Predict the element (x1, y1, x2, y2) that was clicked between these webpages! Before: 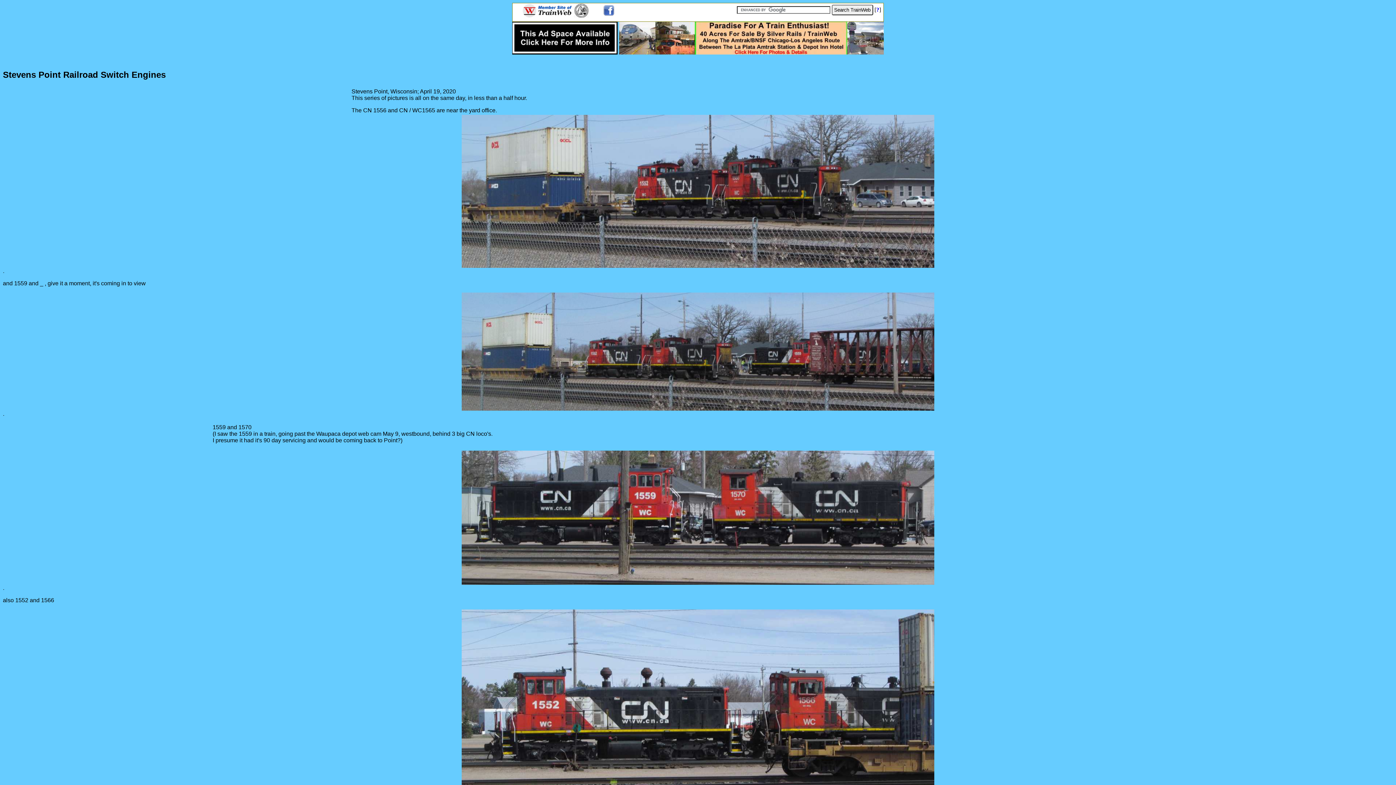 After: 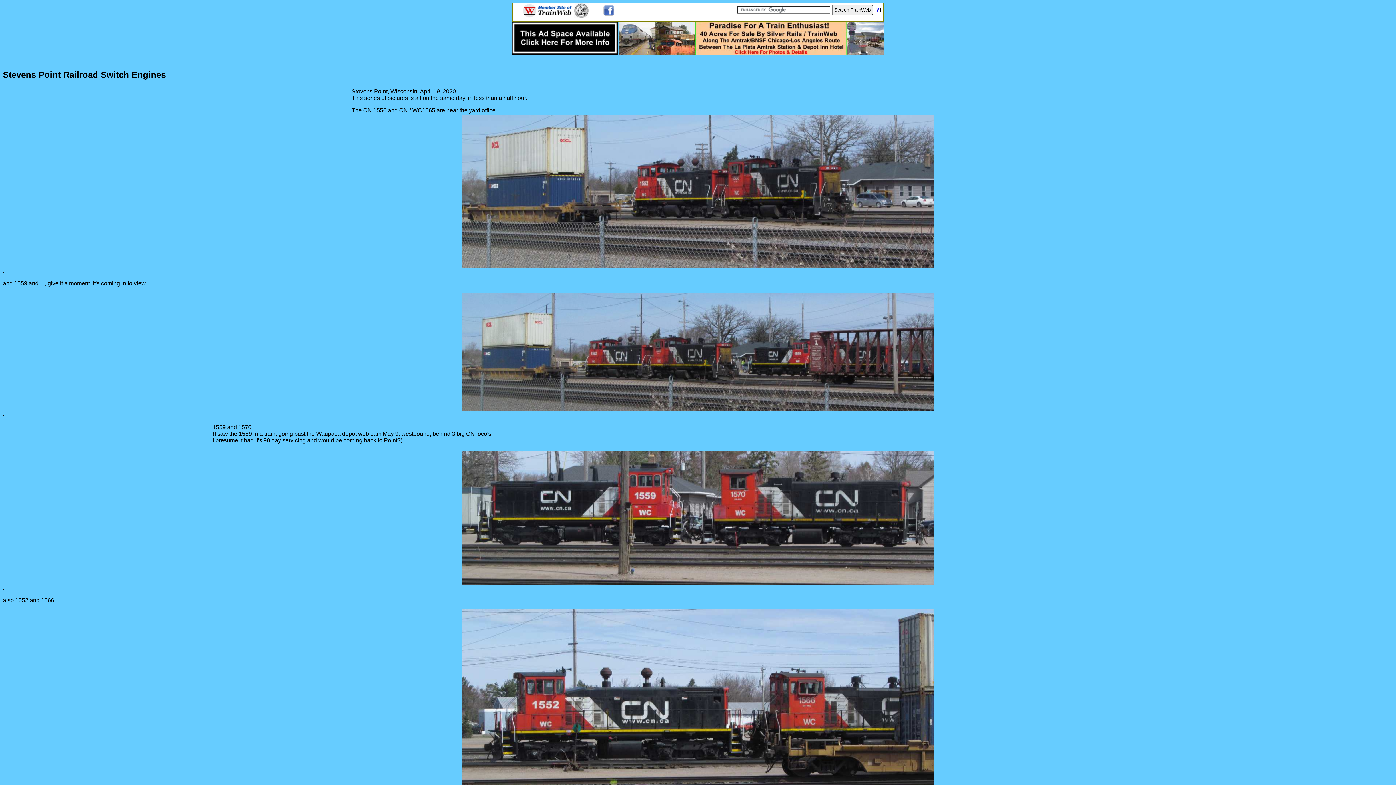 Action: bbox: (521, 13, 572, 19)